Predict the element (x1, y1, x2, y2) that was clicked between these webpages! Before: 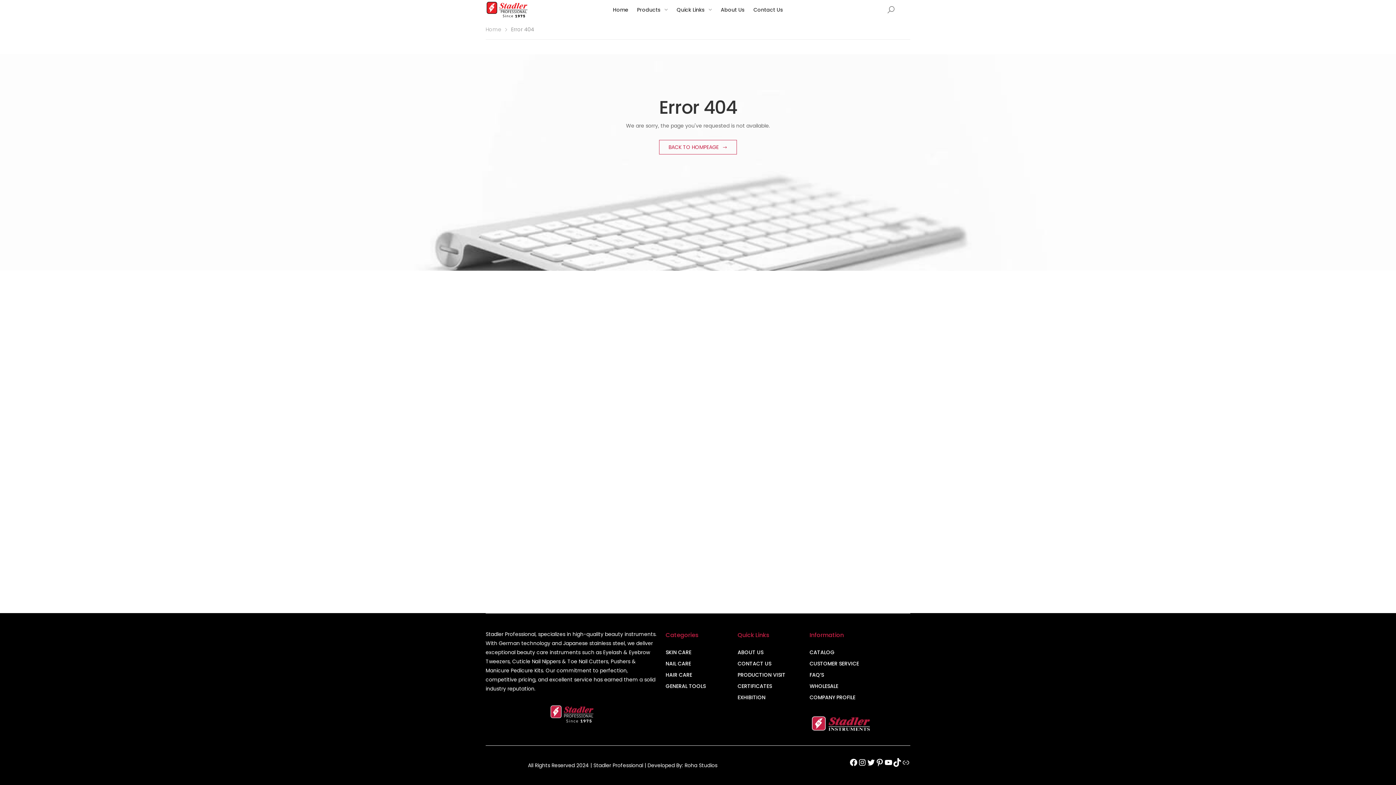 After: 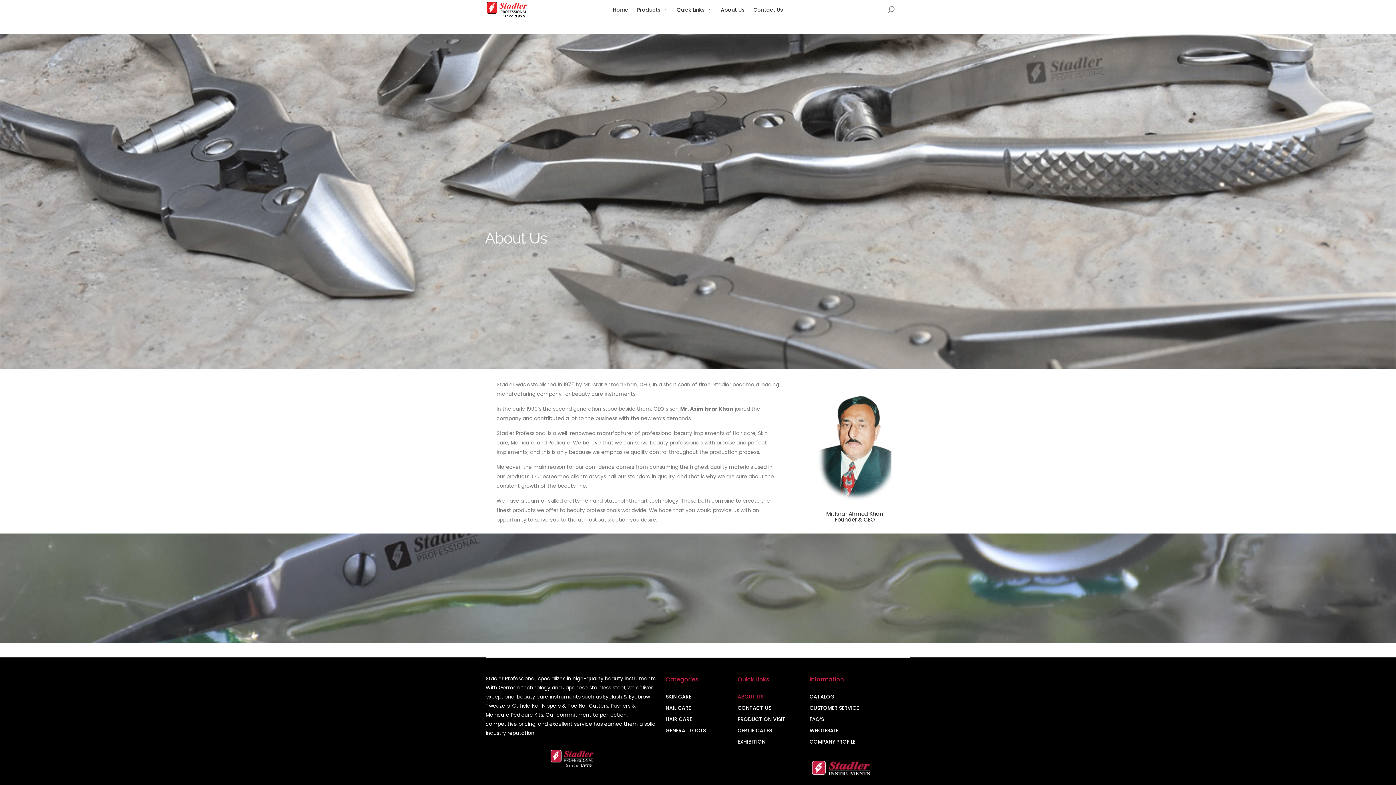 Action: bbox: (717, 0, 748, 19) label: About Us